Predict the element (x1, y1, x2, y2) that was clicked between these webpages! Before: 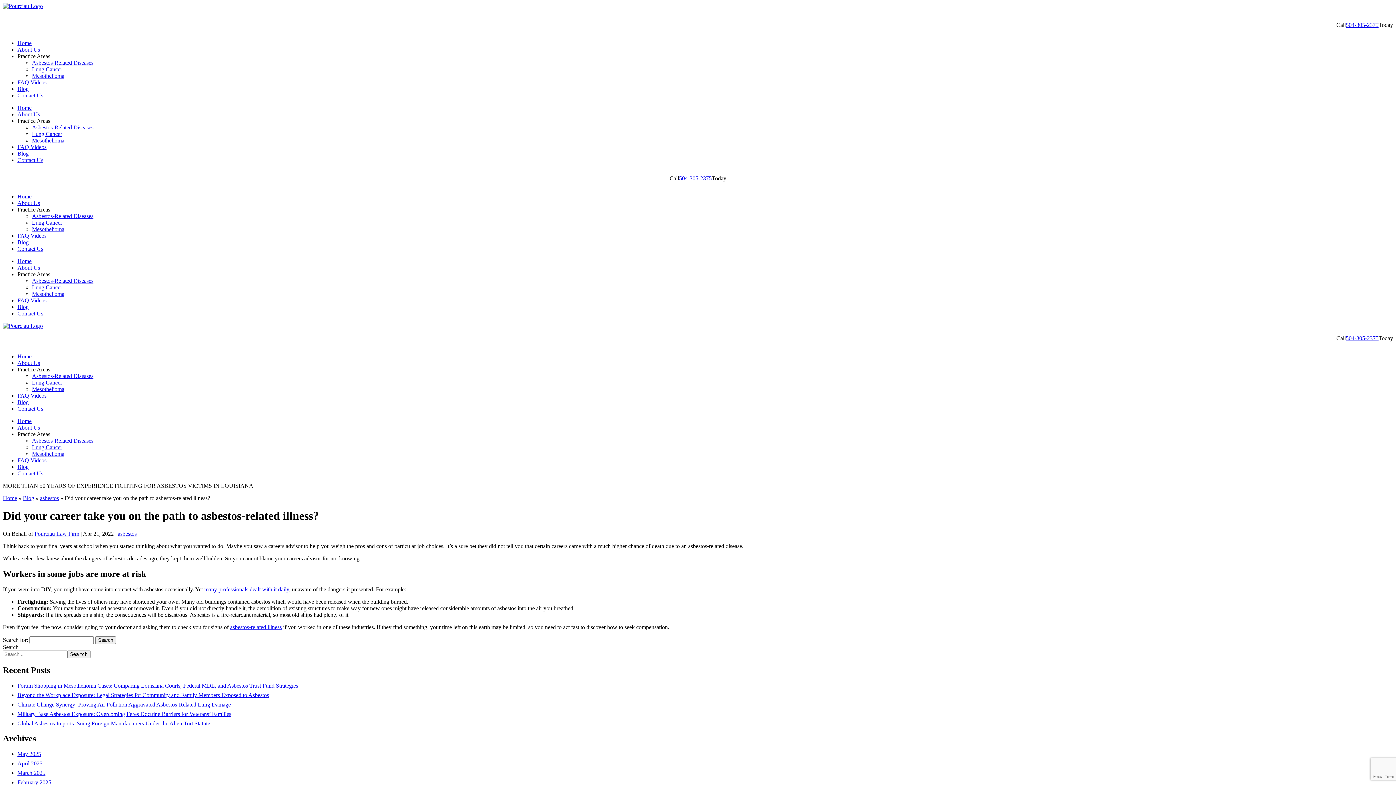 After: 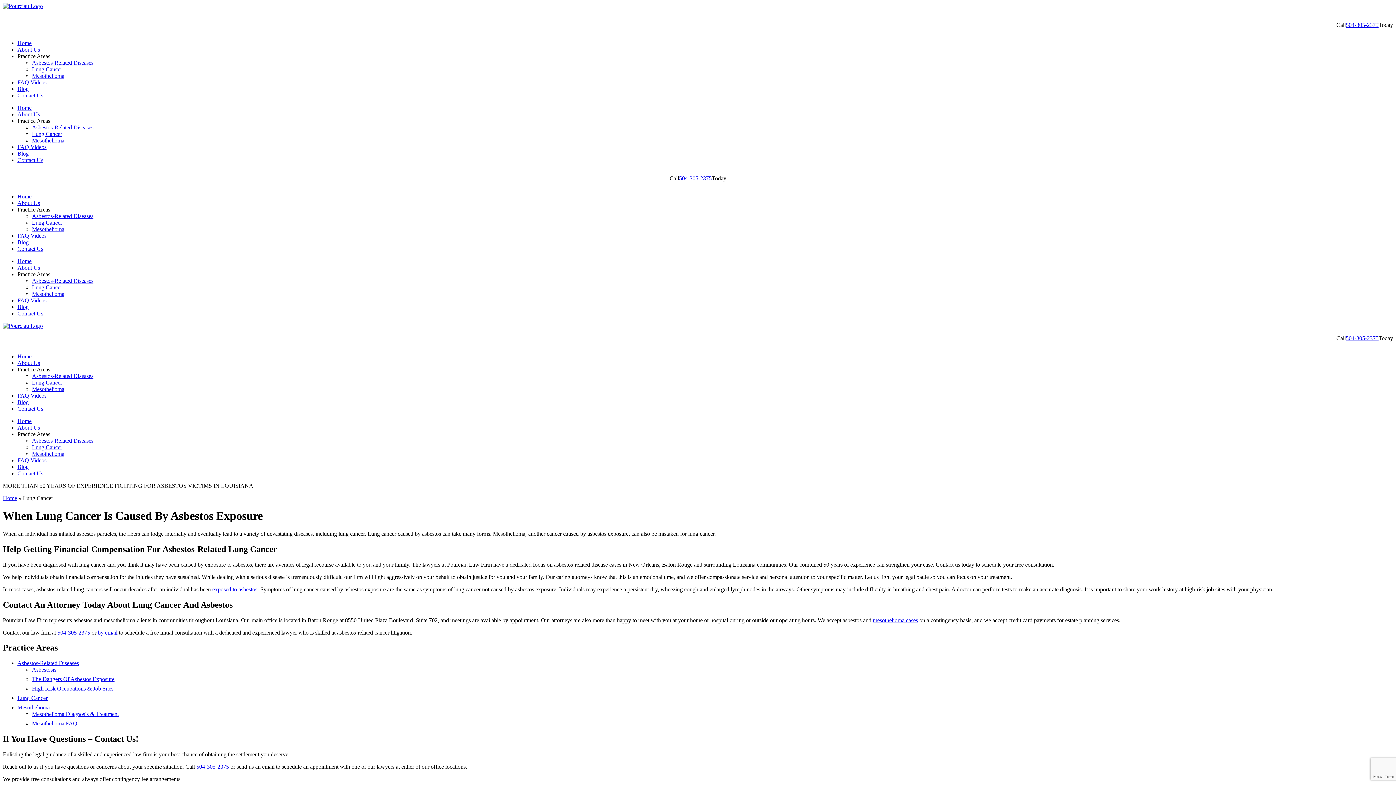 Action: label: Lung Cancer bbox: (32, 66, 62, 72)